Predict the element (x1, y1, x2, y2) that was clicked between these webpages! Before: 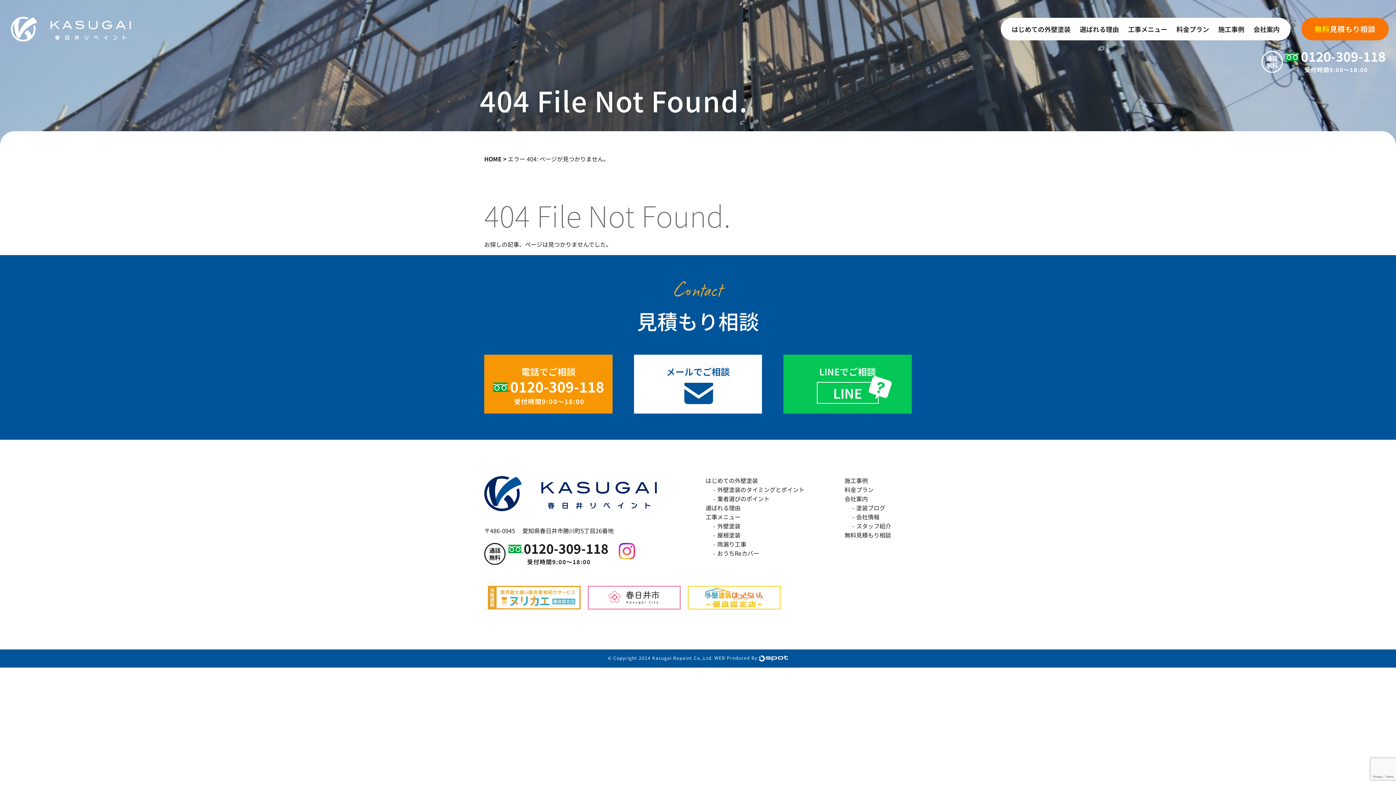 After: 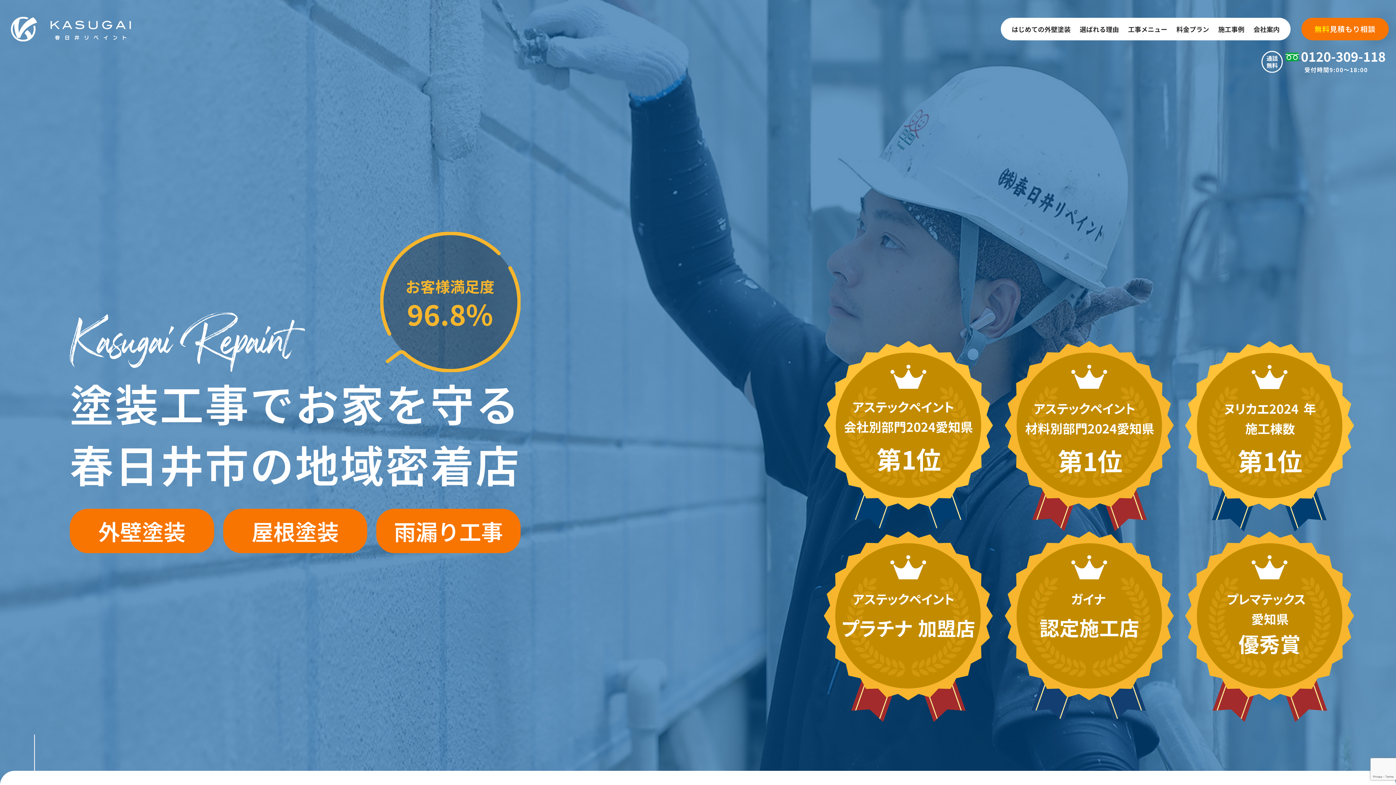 Action: bbox: (607, 655, 713, 661) label: © Copyright 2024 Kasugai Repaint Co.,Ltd.